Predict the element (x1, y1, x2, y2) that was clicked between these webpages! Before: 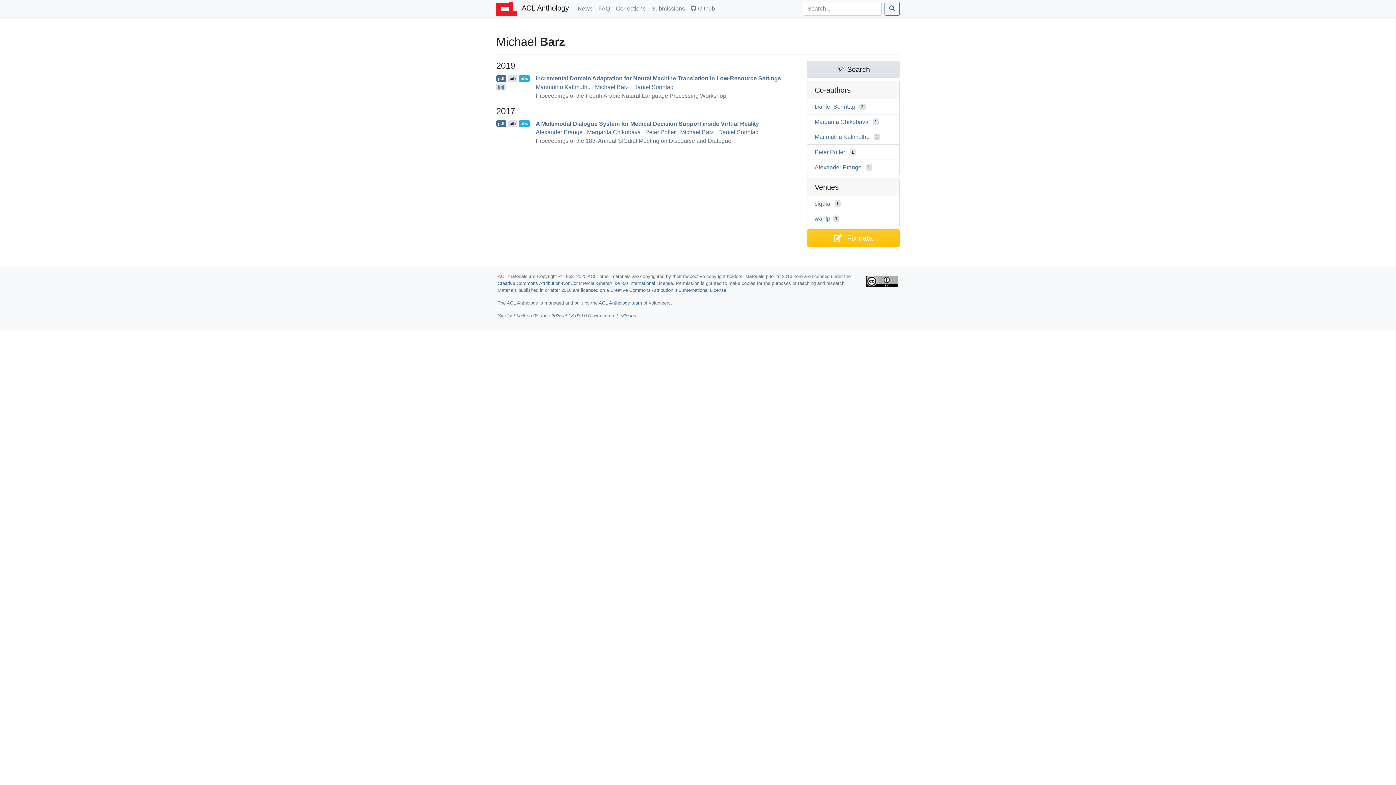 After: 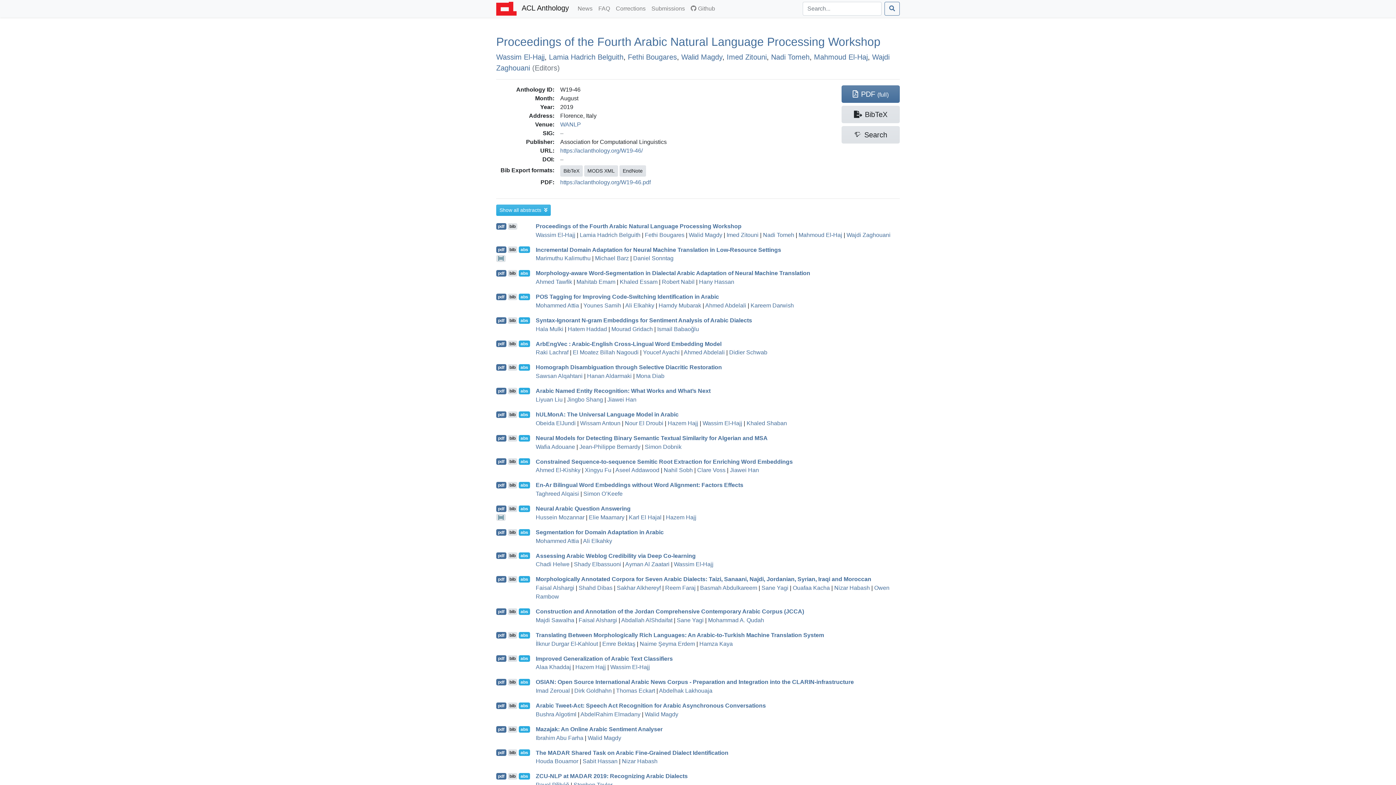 Action: bbox: (535, 92, 726, 98) label: Proceedings of the Fourth Arabic Natural Language Processing Workshop